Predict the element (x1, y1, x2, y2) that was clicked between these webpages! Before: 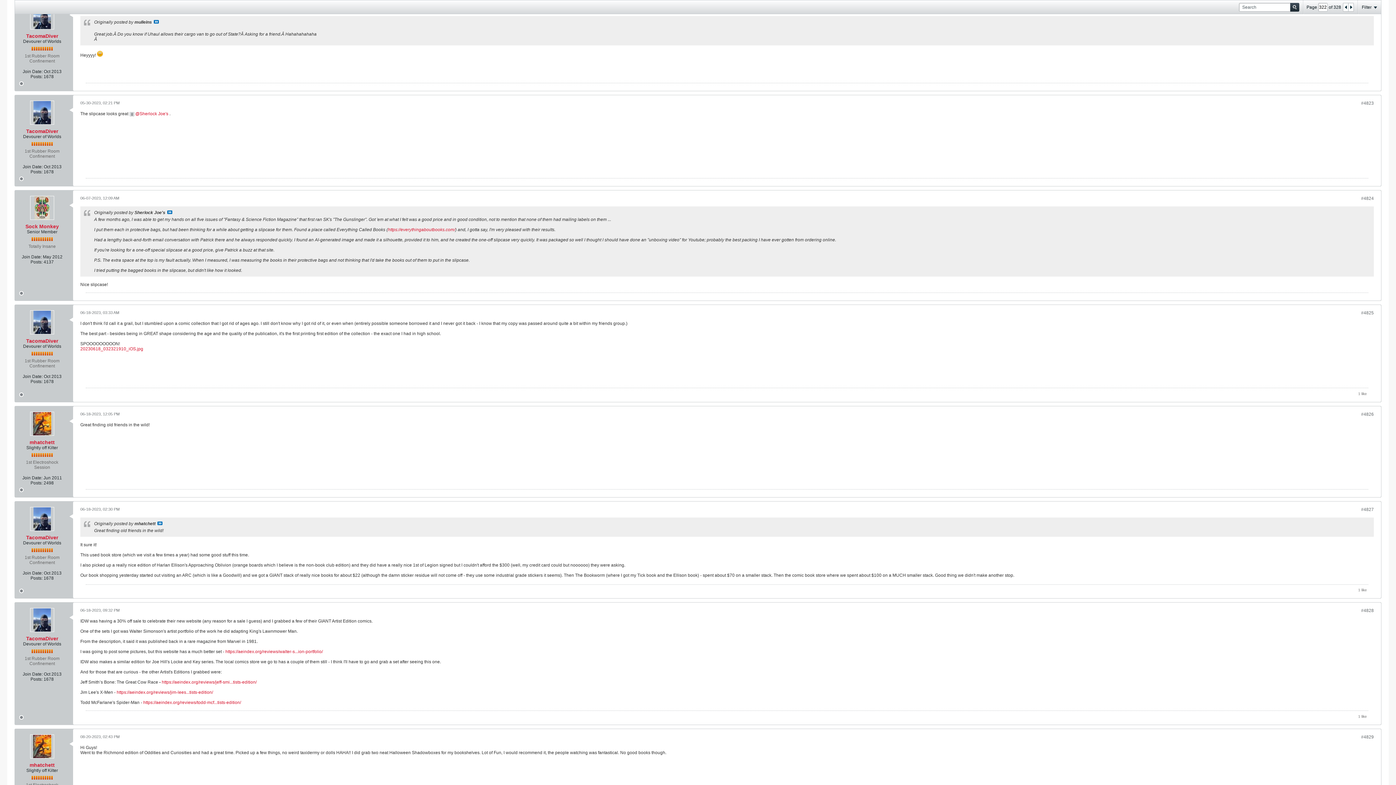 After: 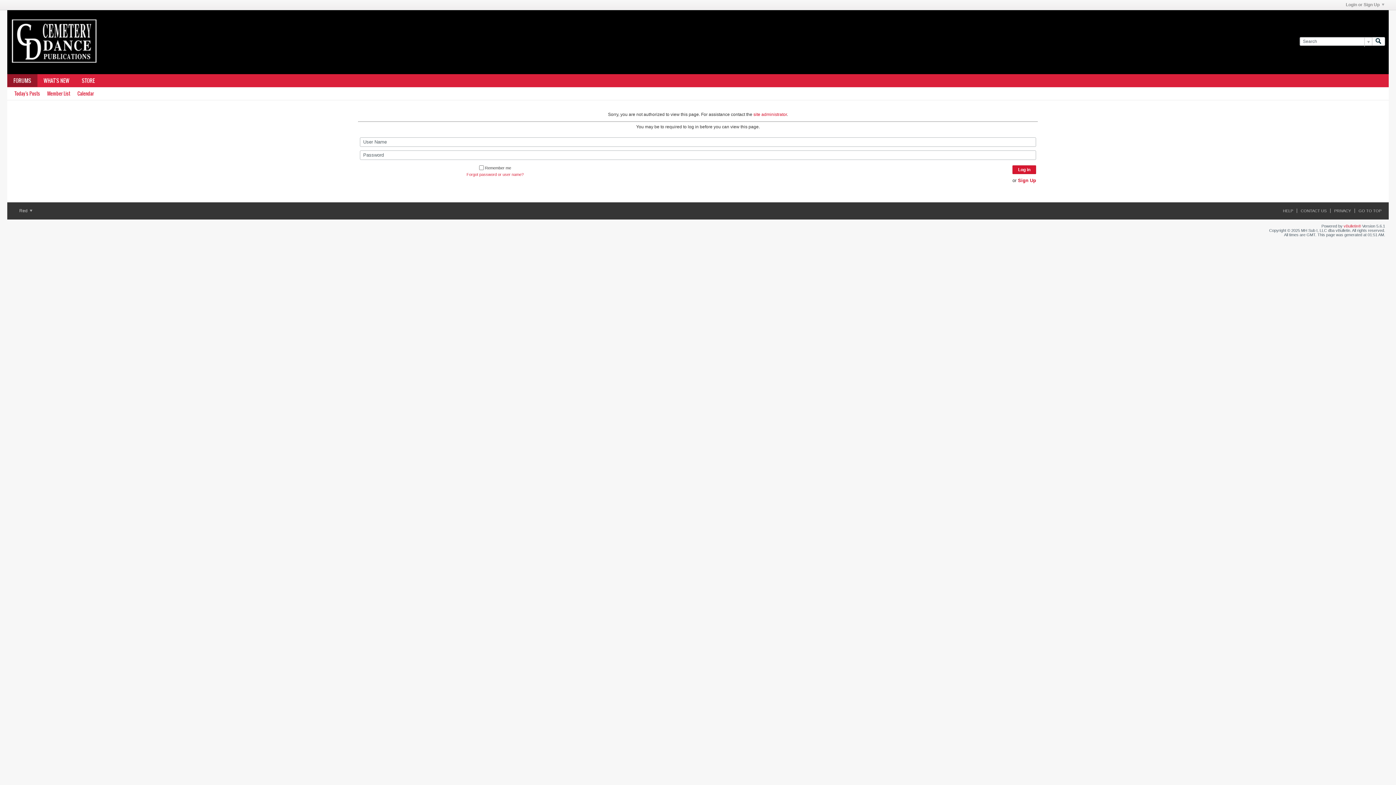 Action: bbox: (30, 608, 54, 632)